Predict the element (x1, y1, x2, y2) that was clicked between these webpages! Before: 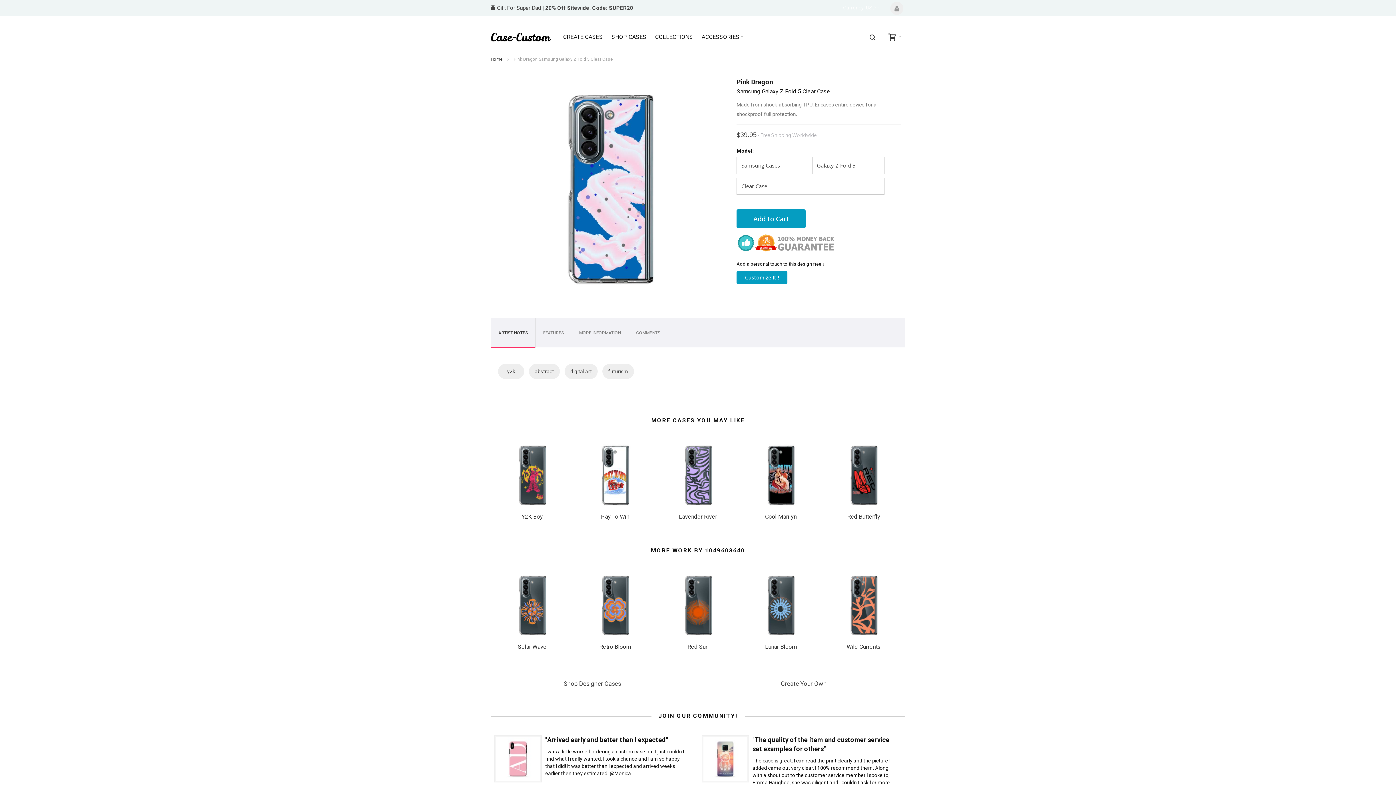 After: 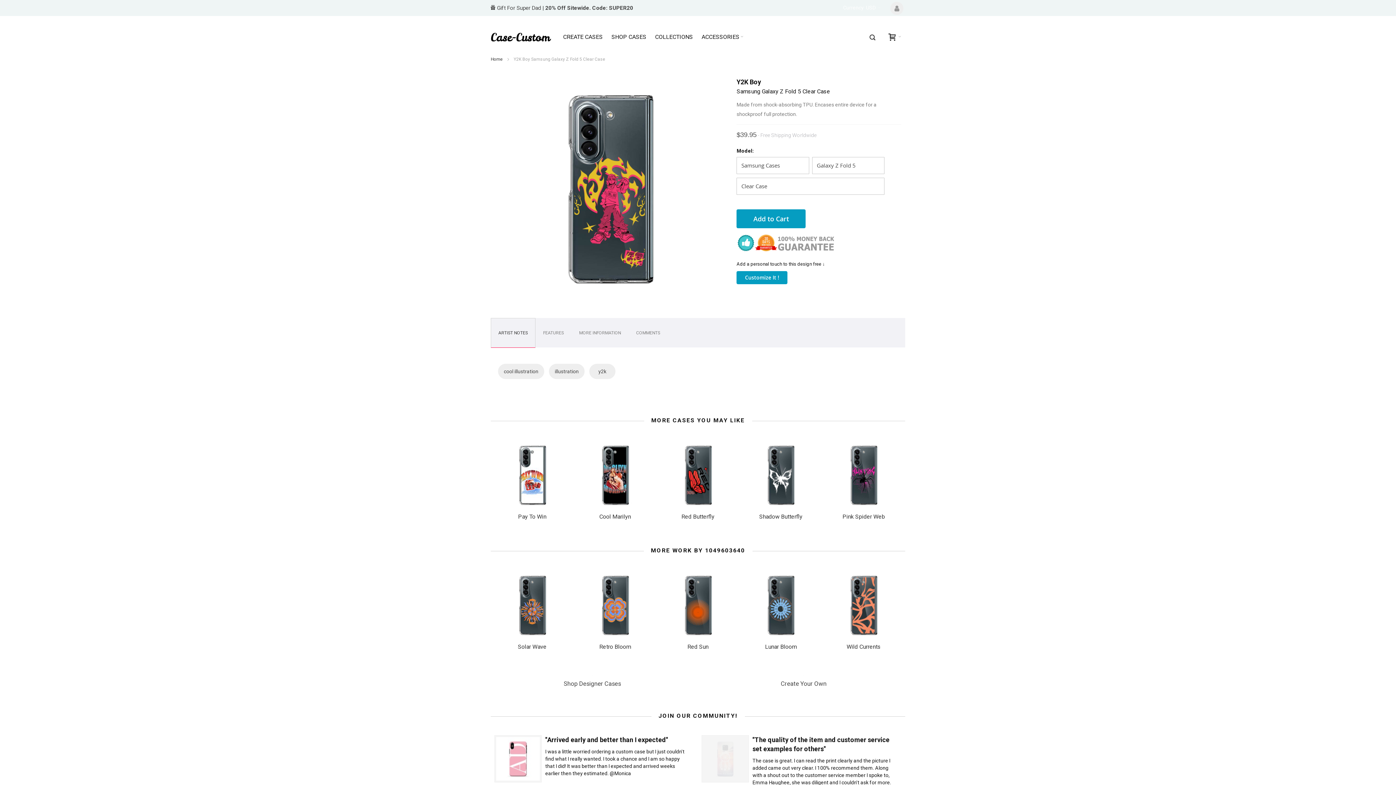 Action: bbox: (495, 438, 569, 514)